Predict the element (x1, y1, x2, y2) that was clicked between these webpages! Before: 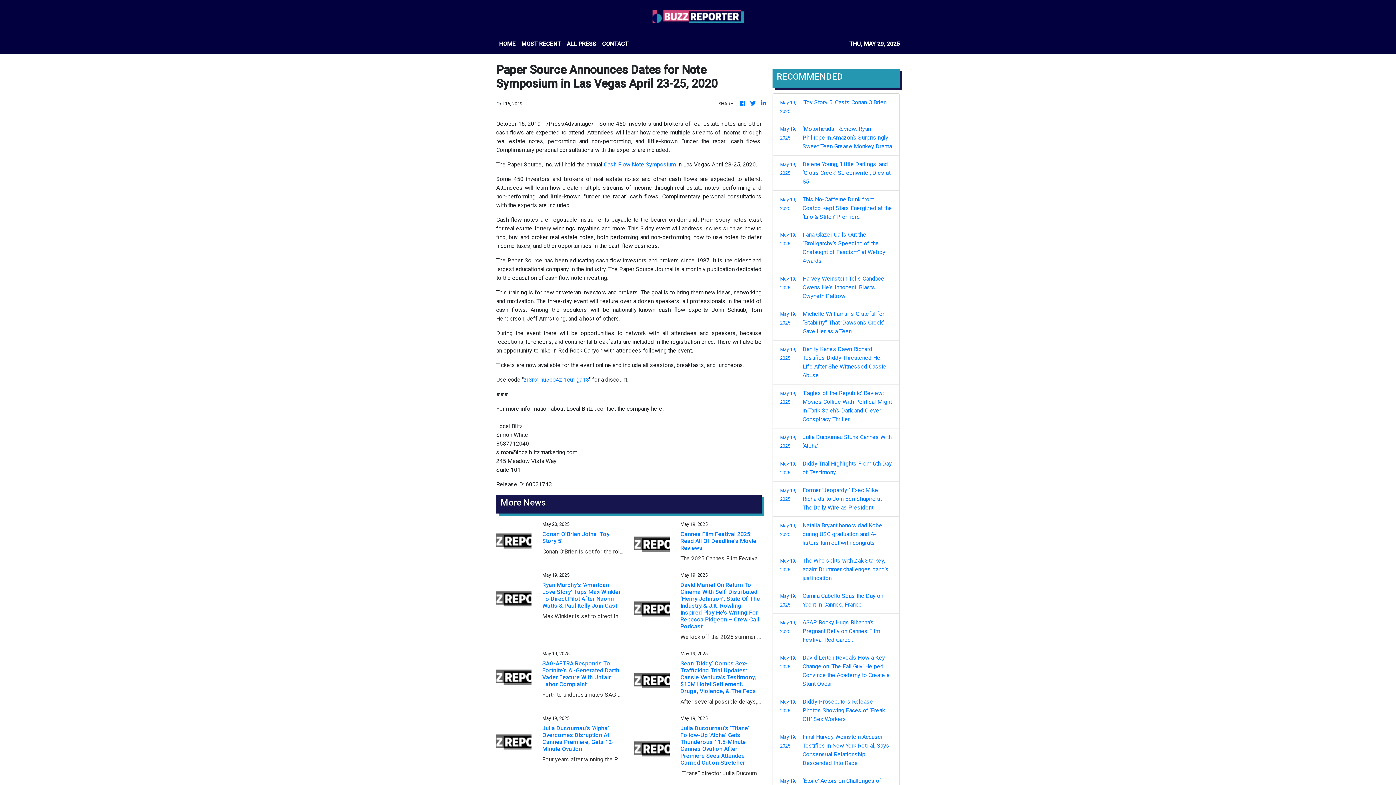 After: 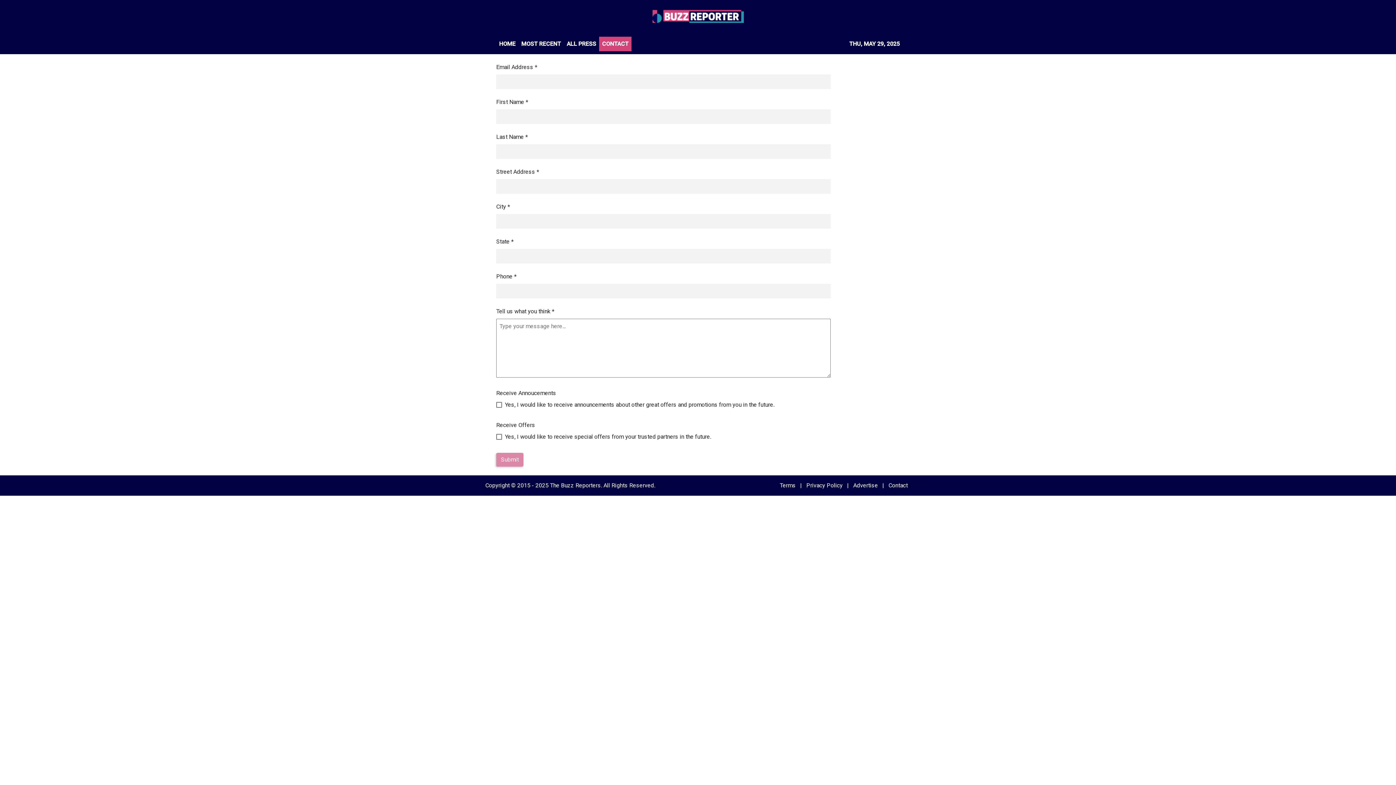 Action: bbox: (599, 36, 631, 51) label: CONTACT